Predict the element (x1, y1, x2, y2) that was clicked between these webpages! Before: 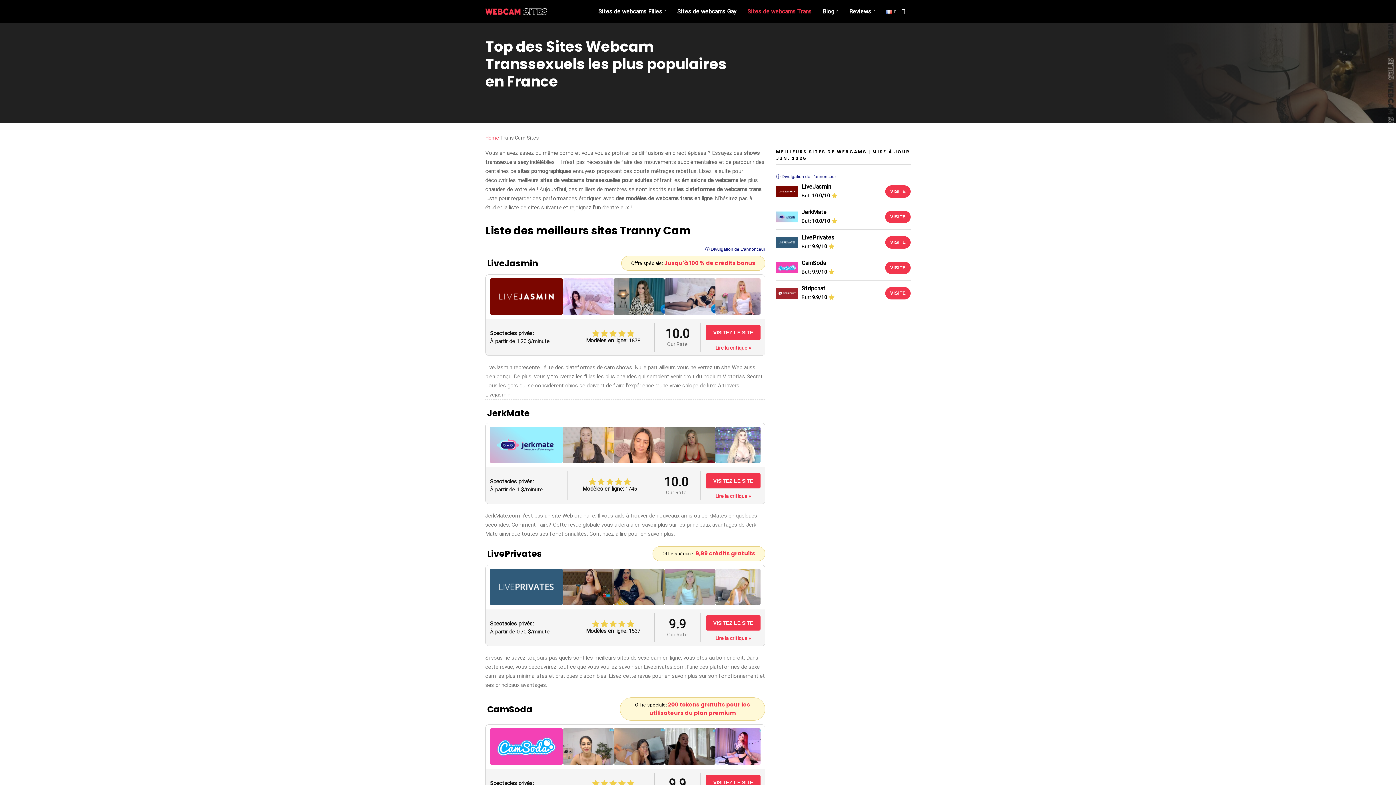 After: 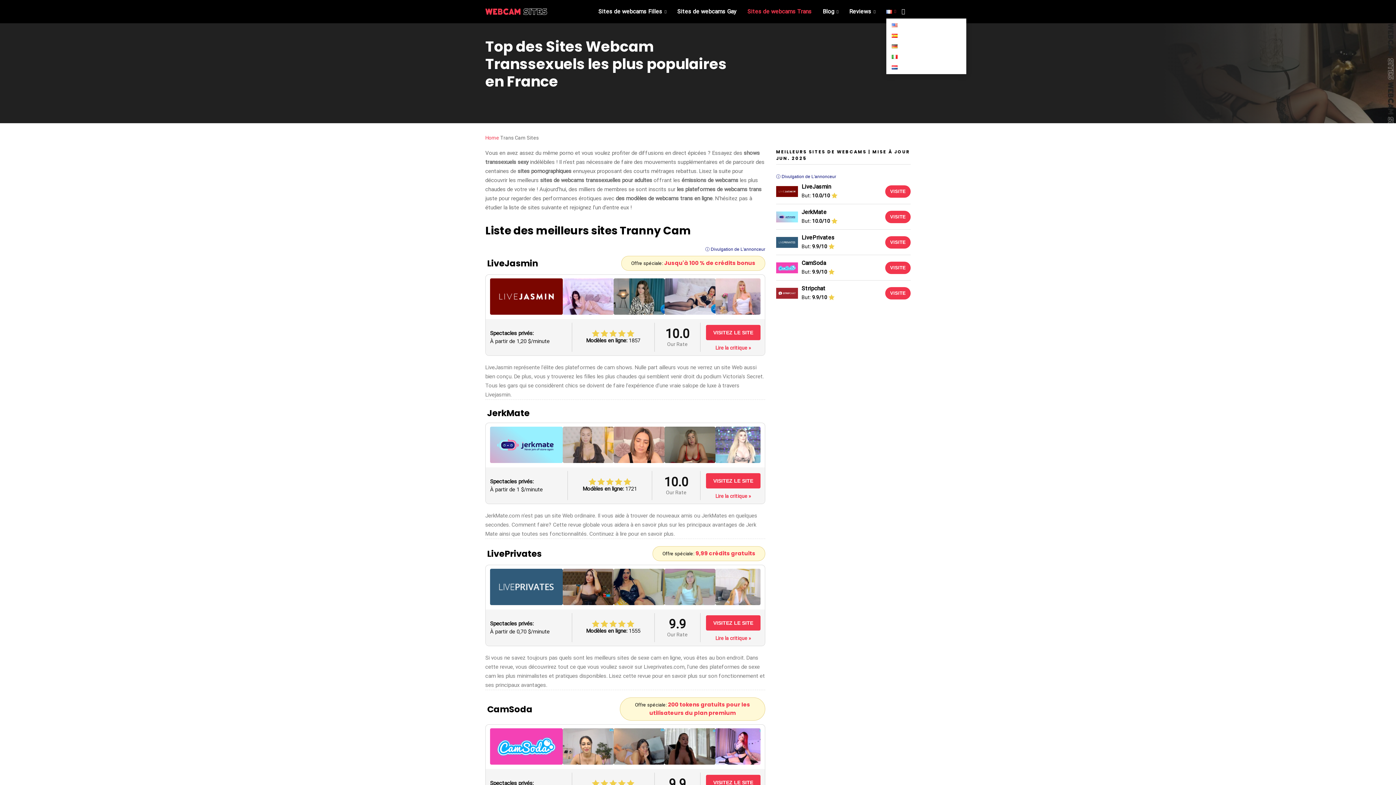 Action: bbox: (886, 2, 896, 20)